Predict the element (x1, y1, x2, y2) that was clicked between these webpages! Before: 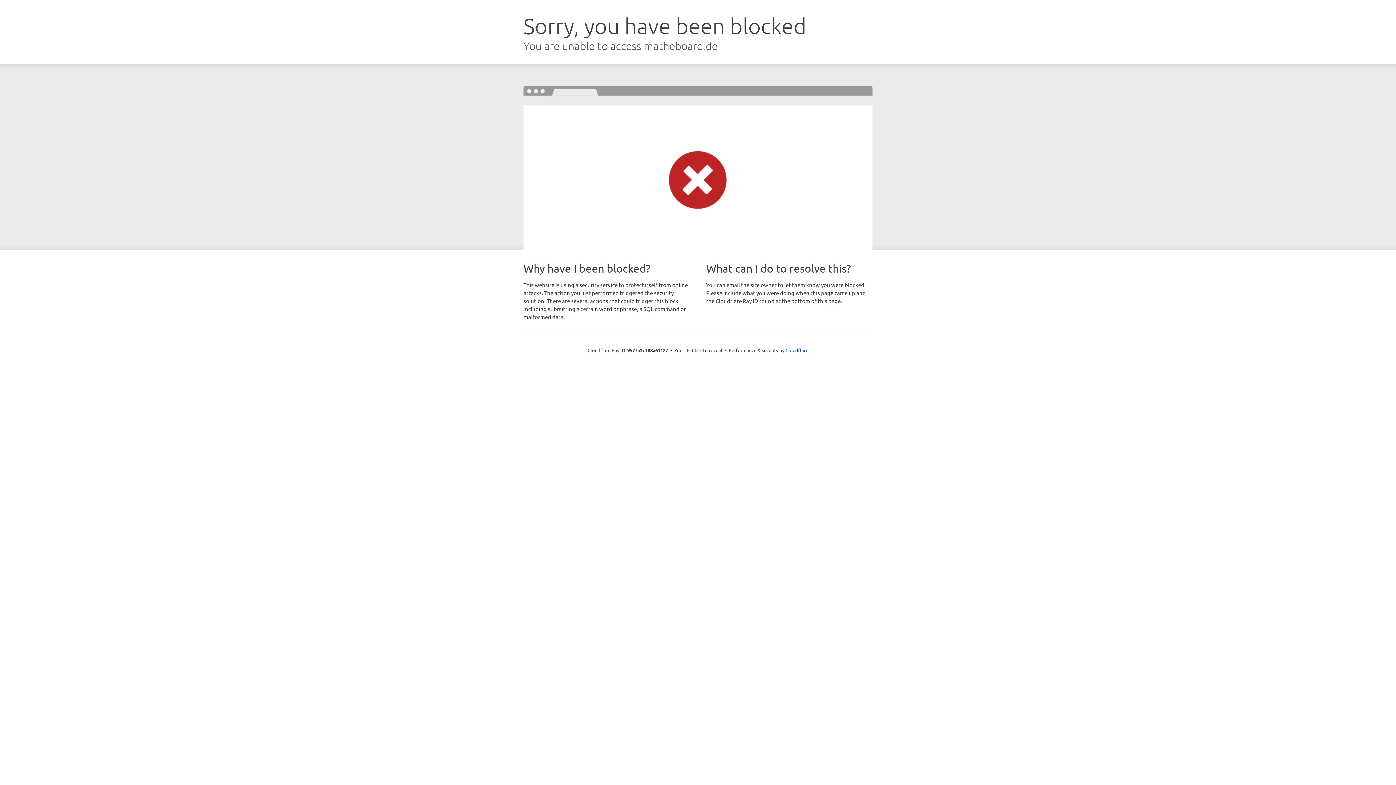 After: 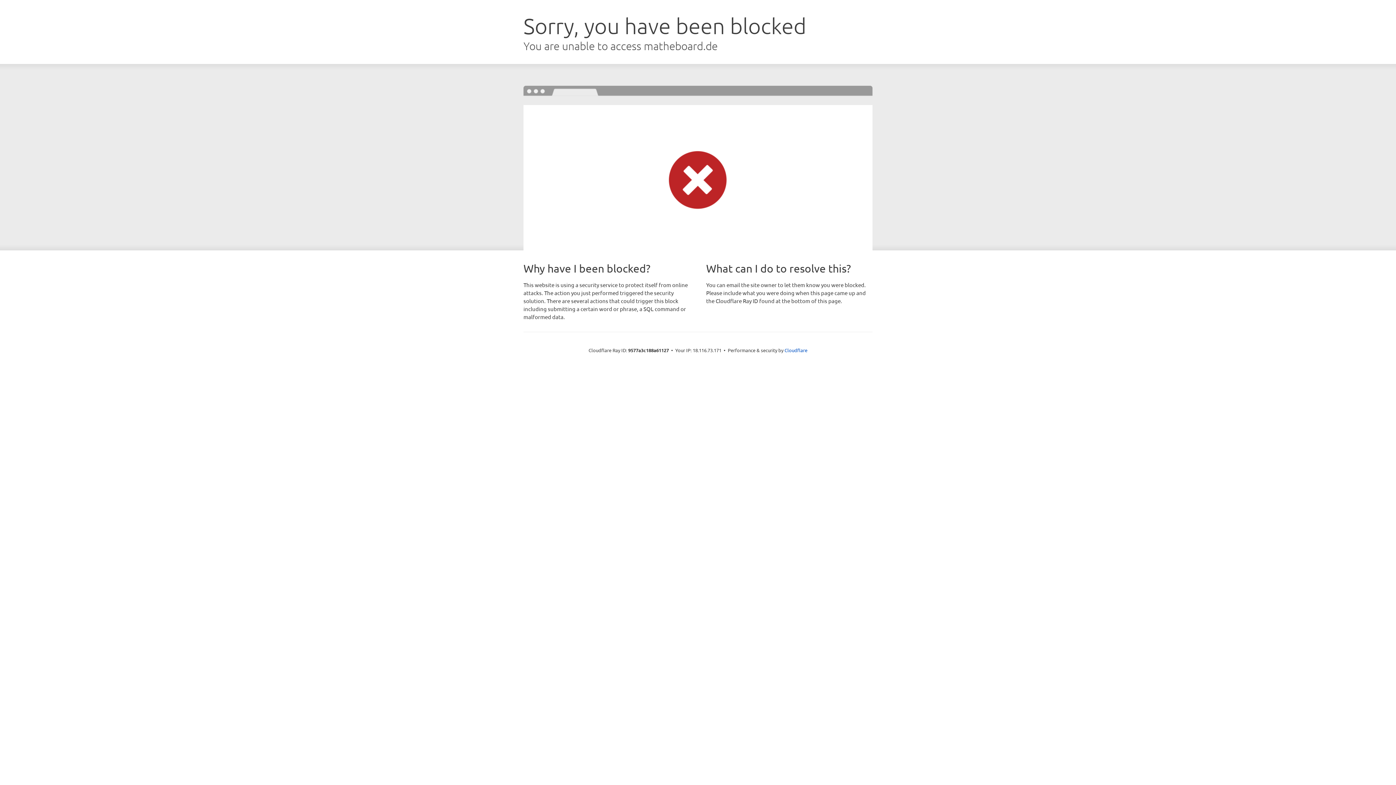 Action: bbox: (692, 346, 722, 353) label: Click to reveal